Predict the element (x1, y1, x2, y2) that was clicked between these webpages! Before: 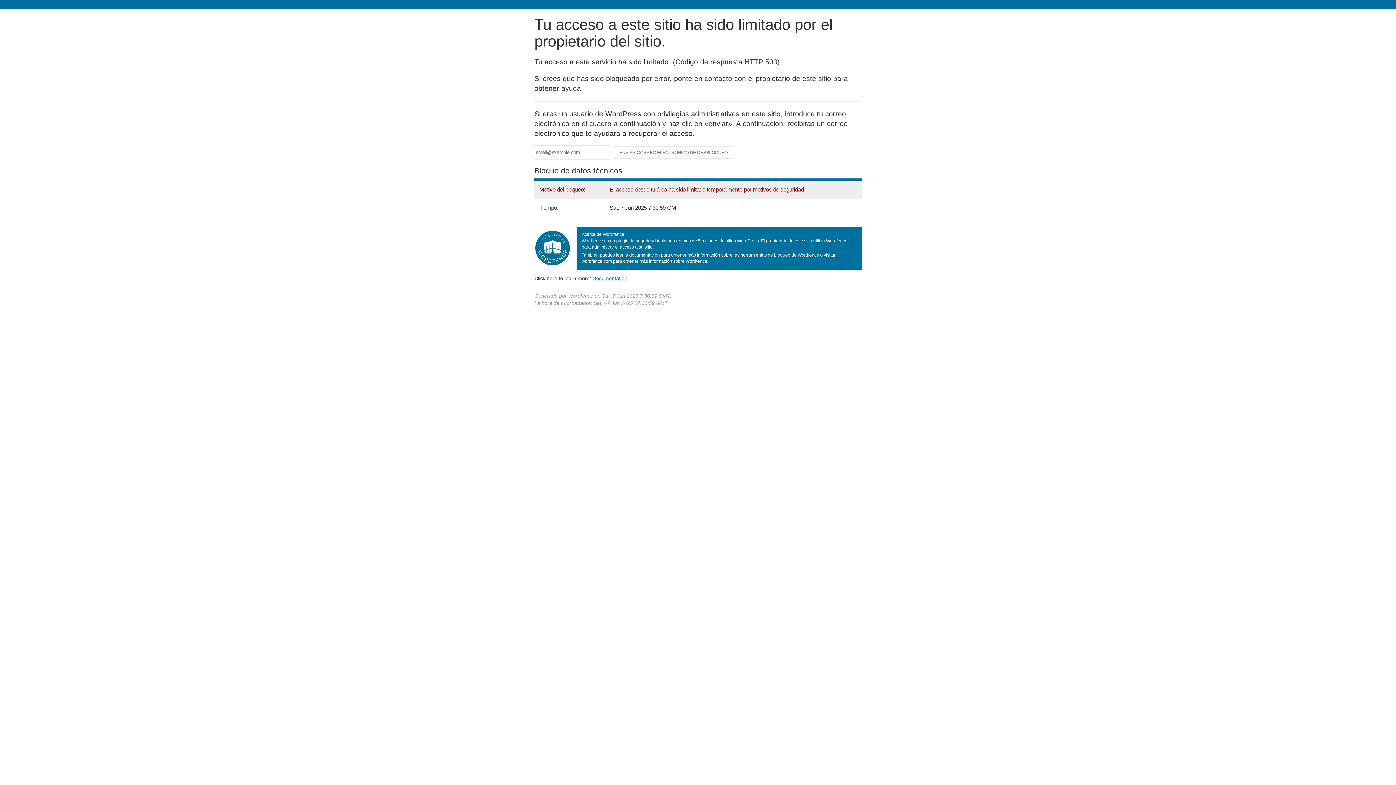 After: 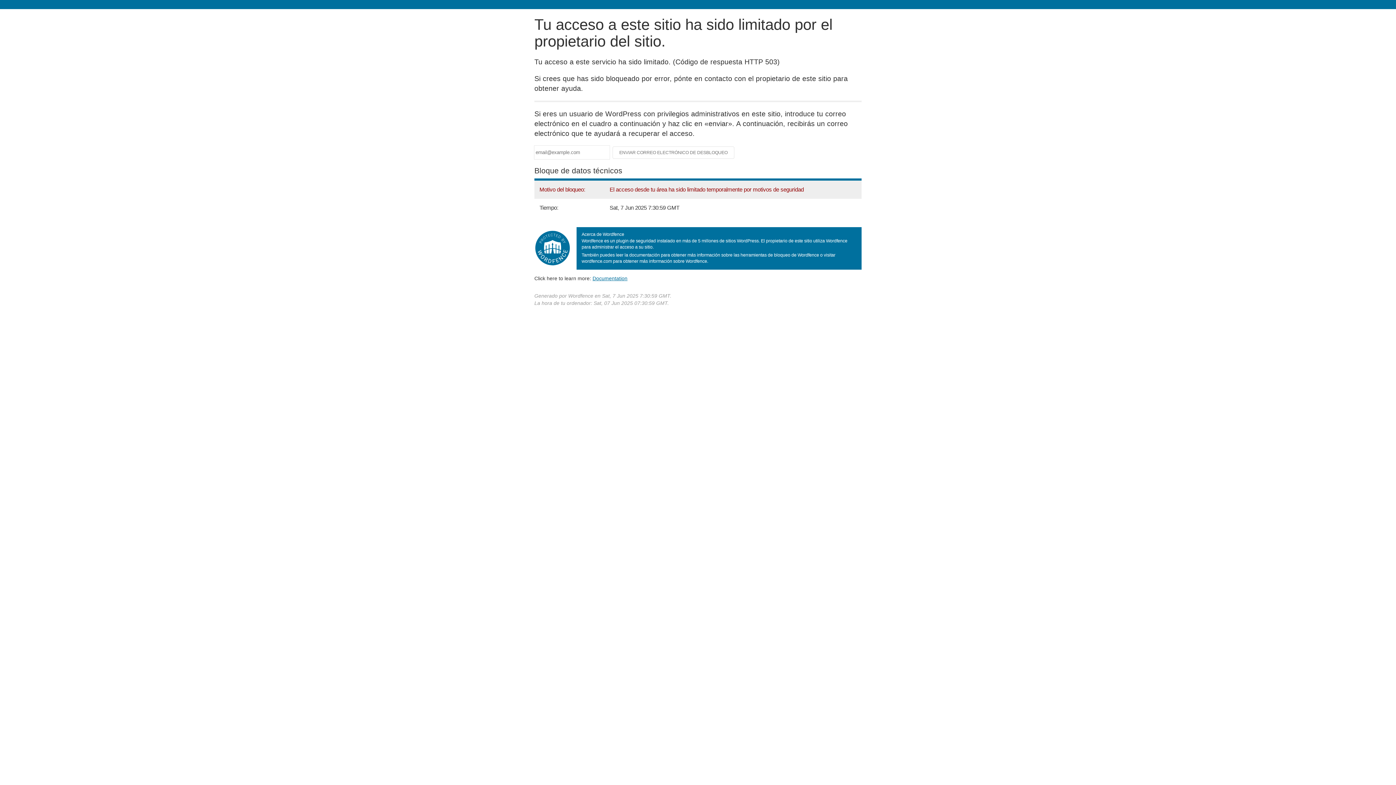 Action: bbox: (592, 275, 627, 281) label: Documentation
(abre en una nueva pestaña)